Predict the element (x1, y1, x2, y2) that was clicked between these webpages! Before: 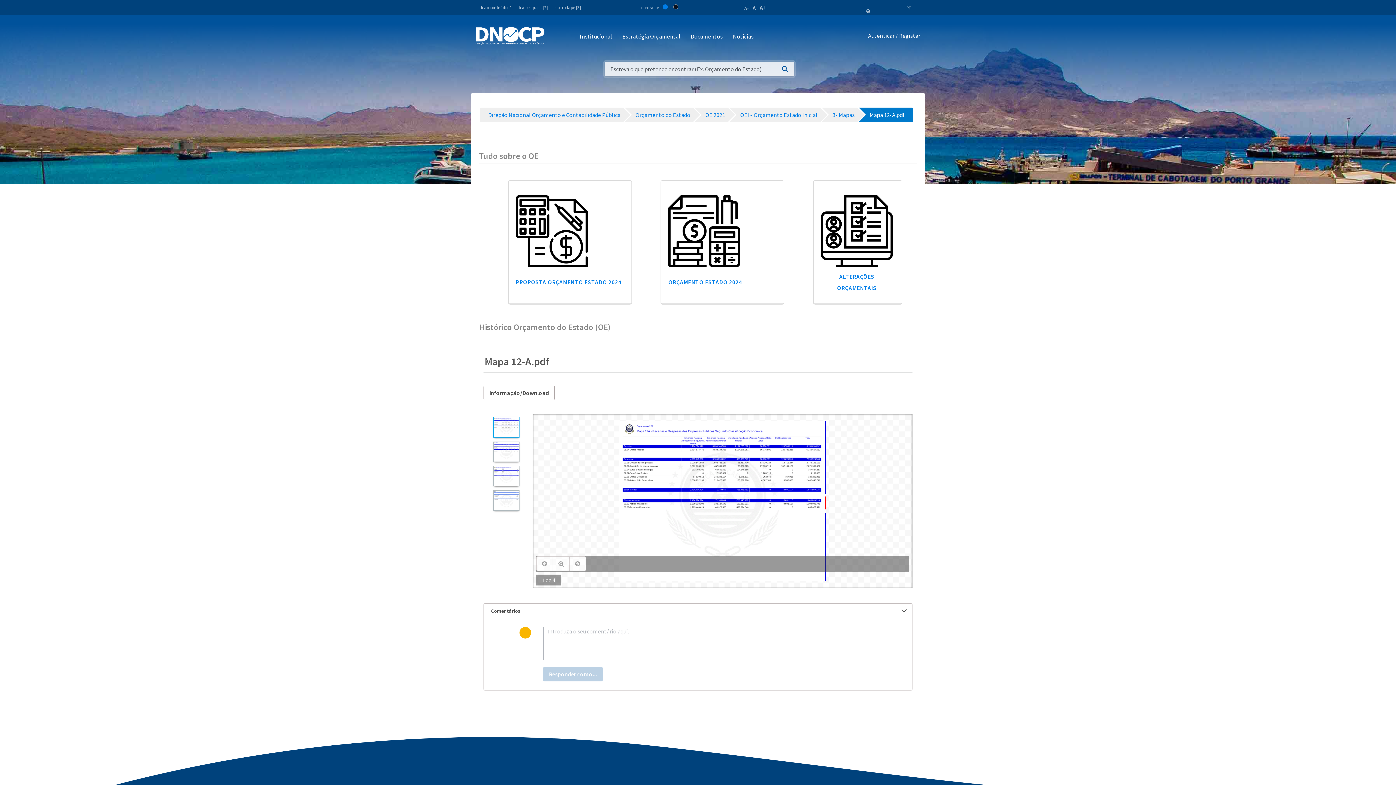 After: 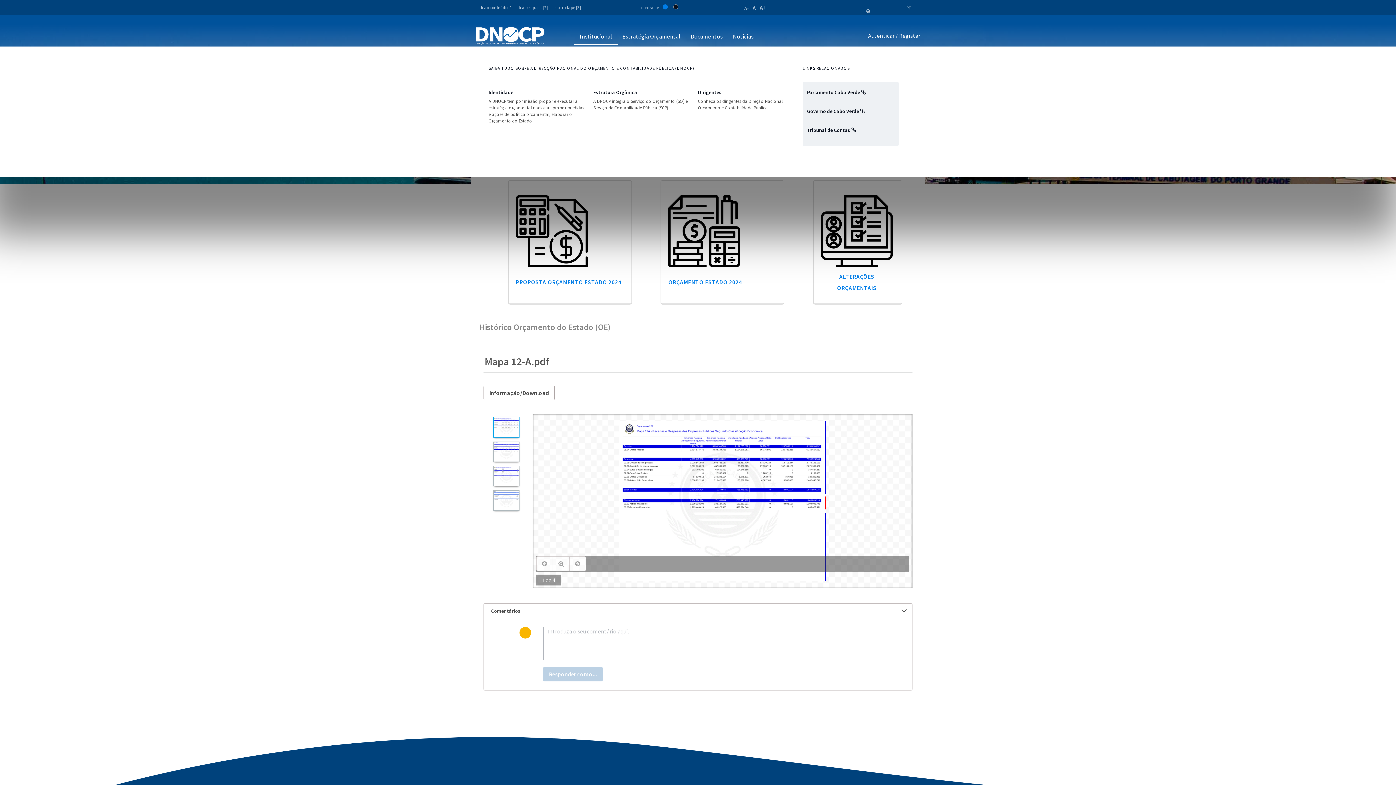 Action: bbox: (580, 30, 612, 44) label: Institucional